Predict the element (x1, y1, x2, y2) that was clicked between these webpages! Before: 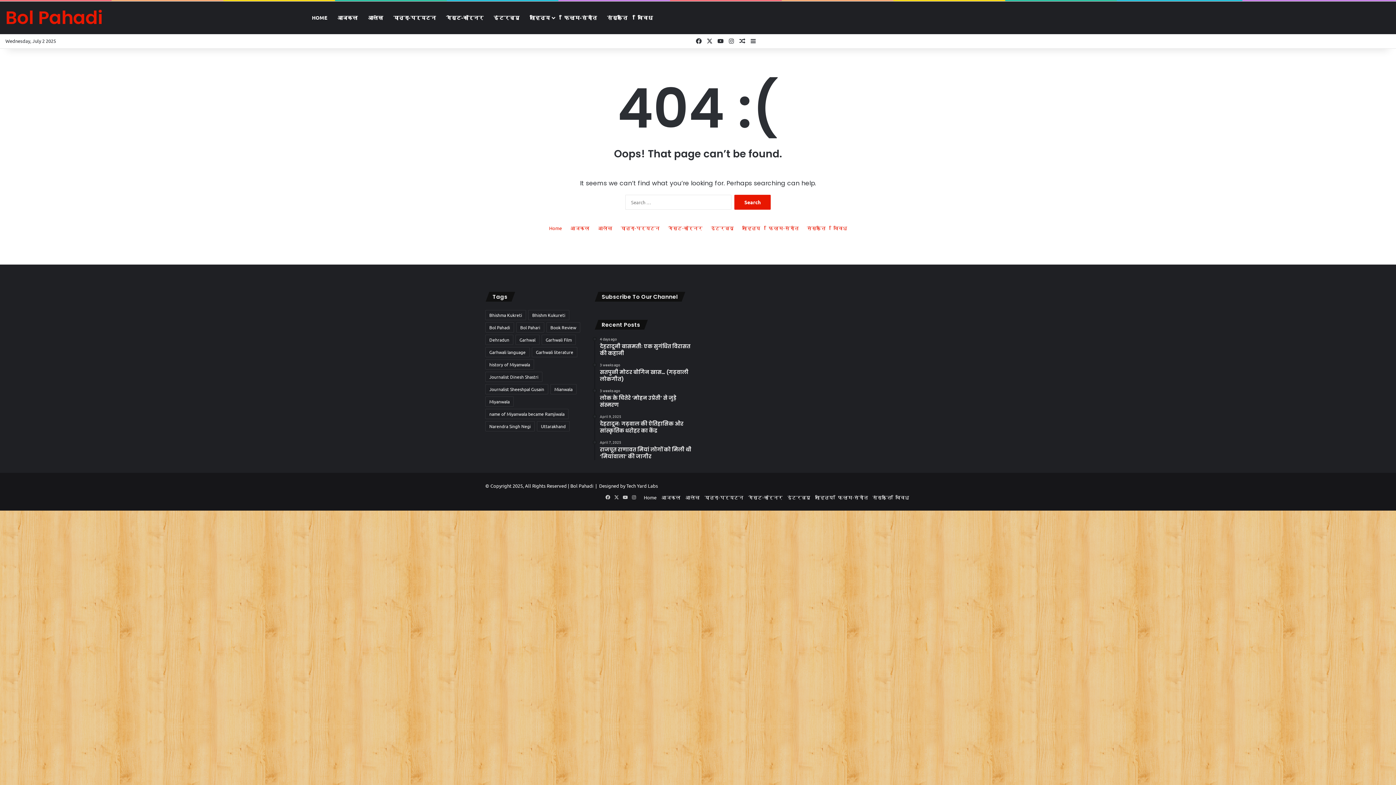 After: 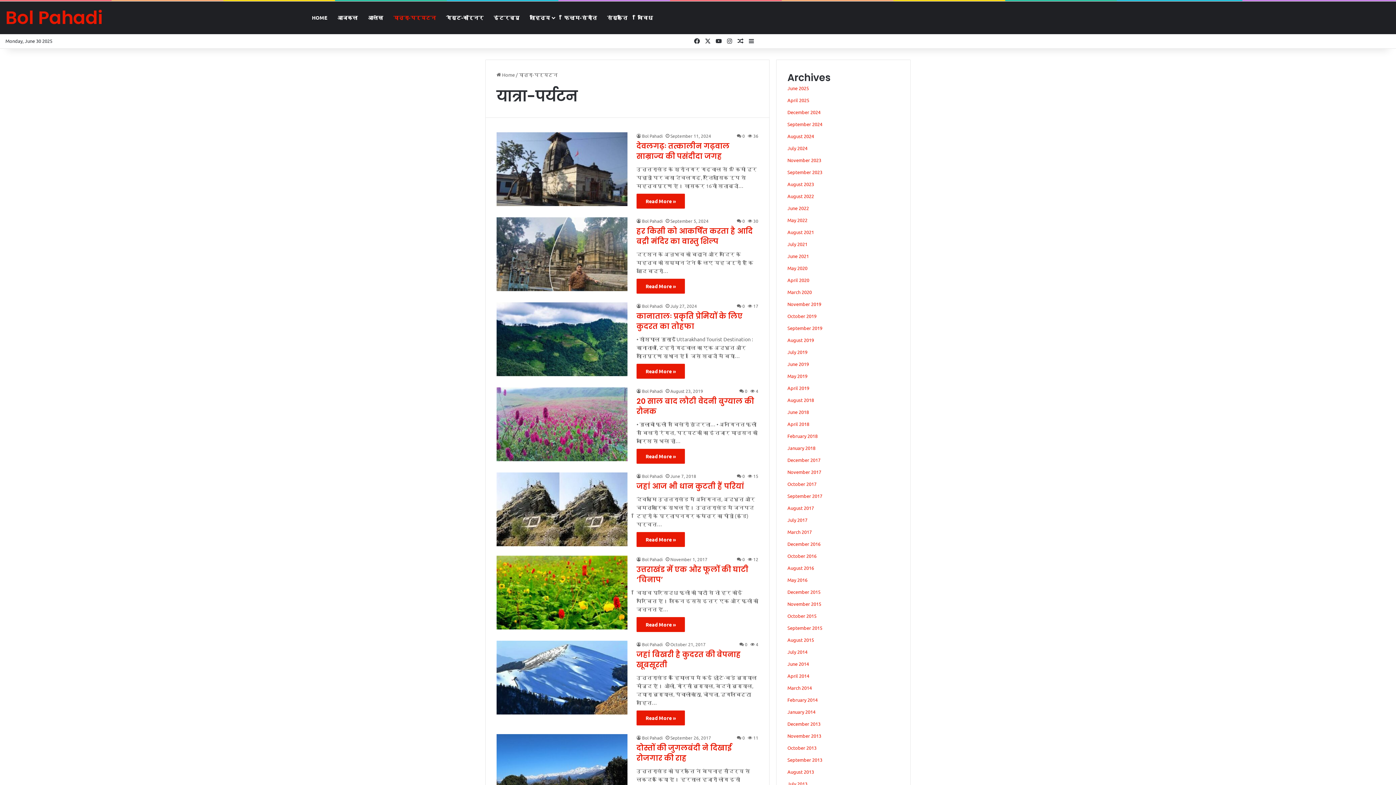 Action: bbox: (388, 1, 441, 33) label: यात्रा-पर्यटन